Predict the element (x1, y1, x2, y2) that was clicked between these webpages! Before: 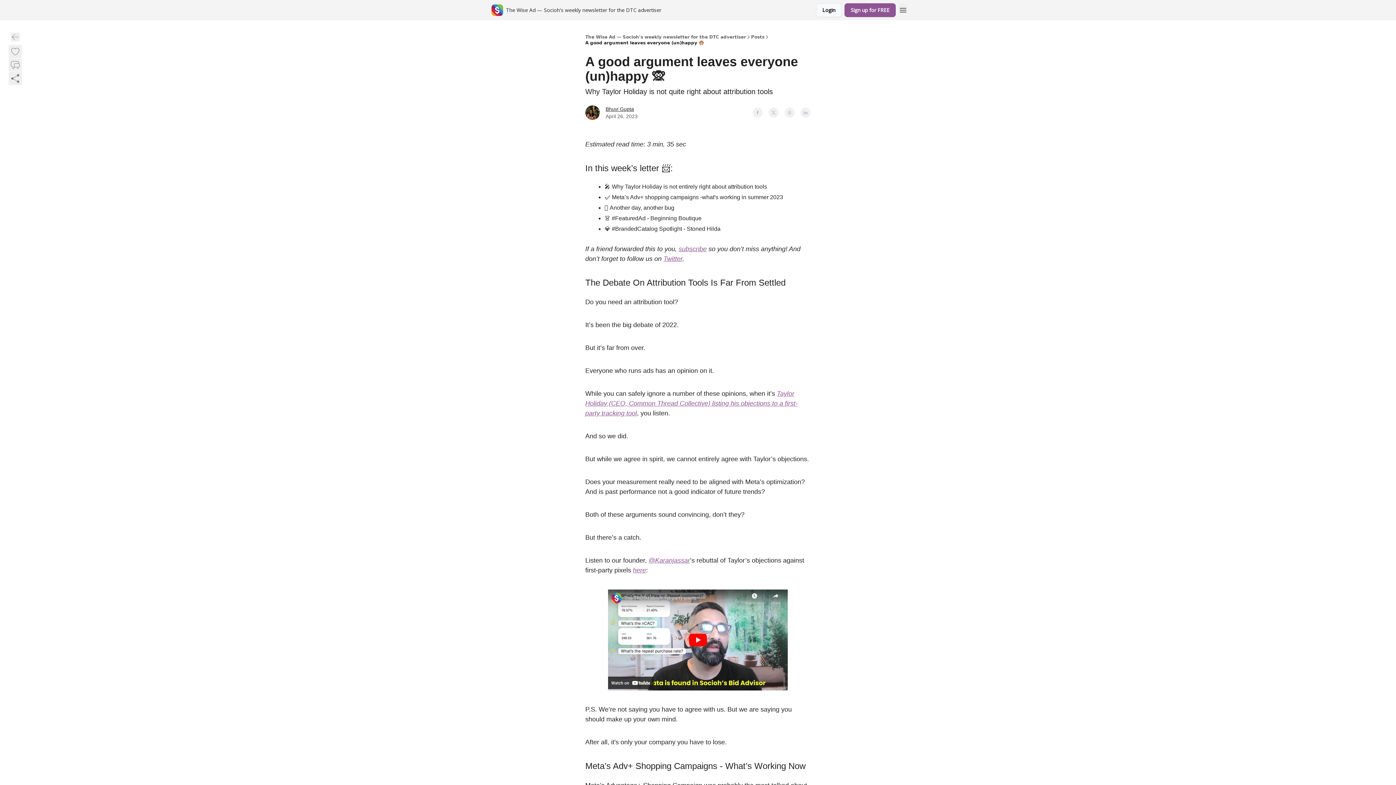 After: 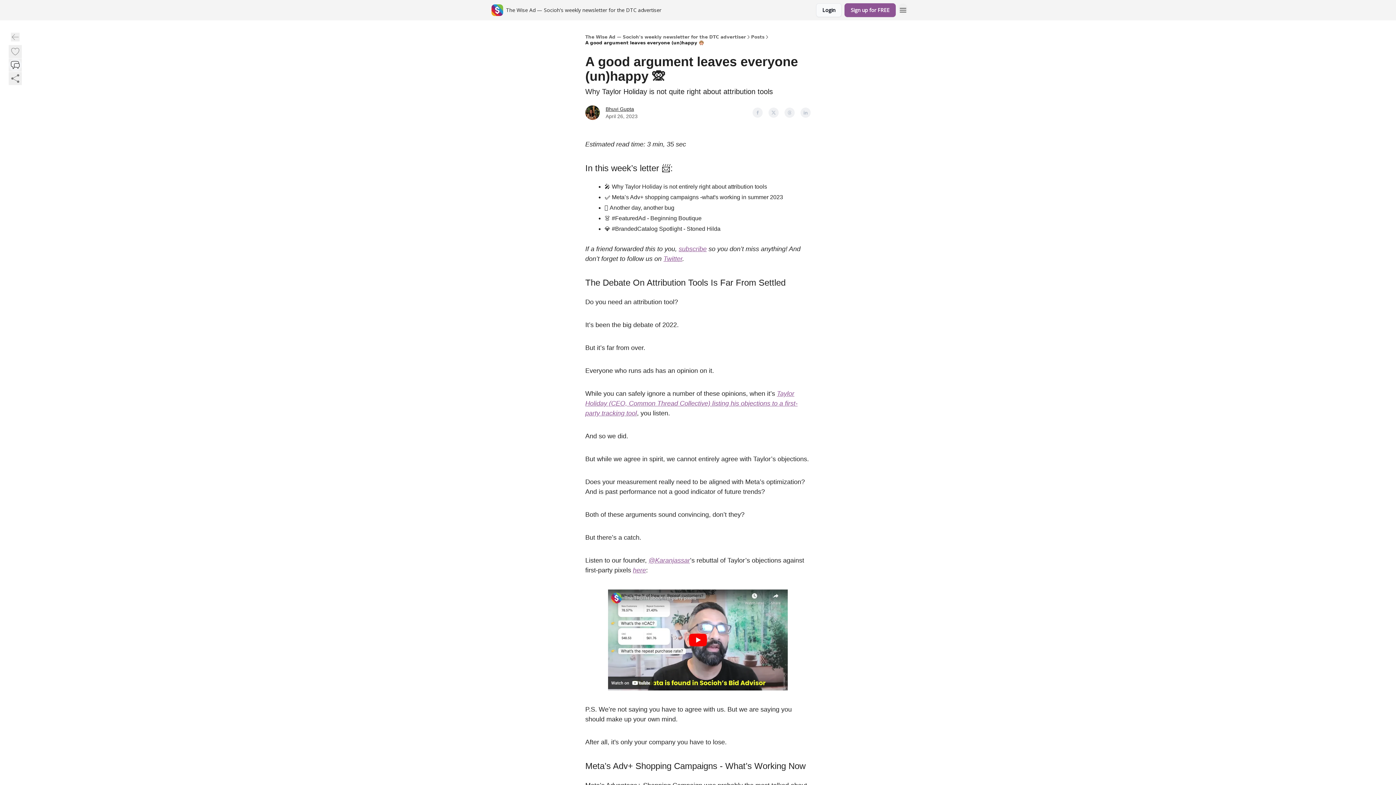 Action: bbox: (8, 58, 21, 71)